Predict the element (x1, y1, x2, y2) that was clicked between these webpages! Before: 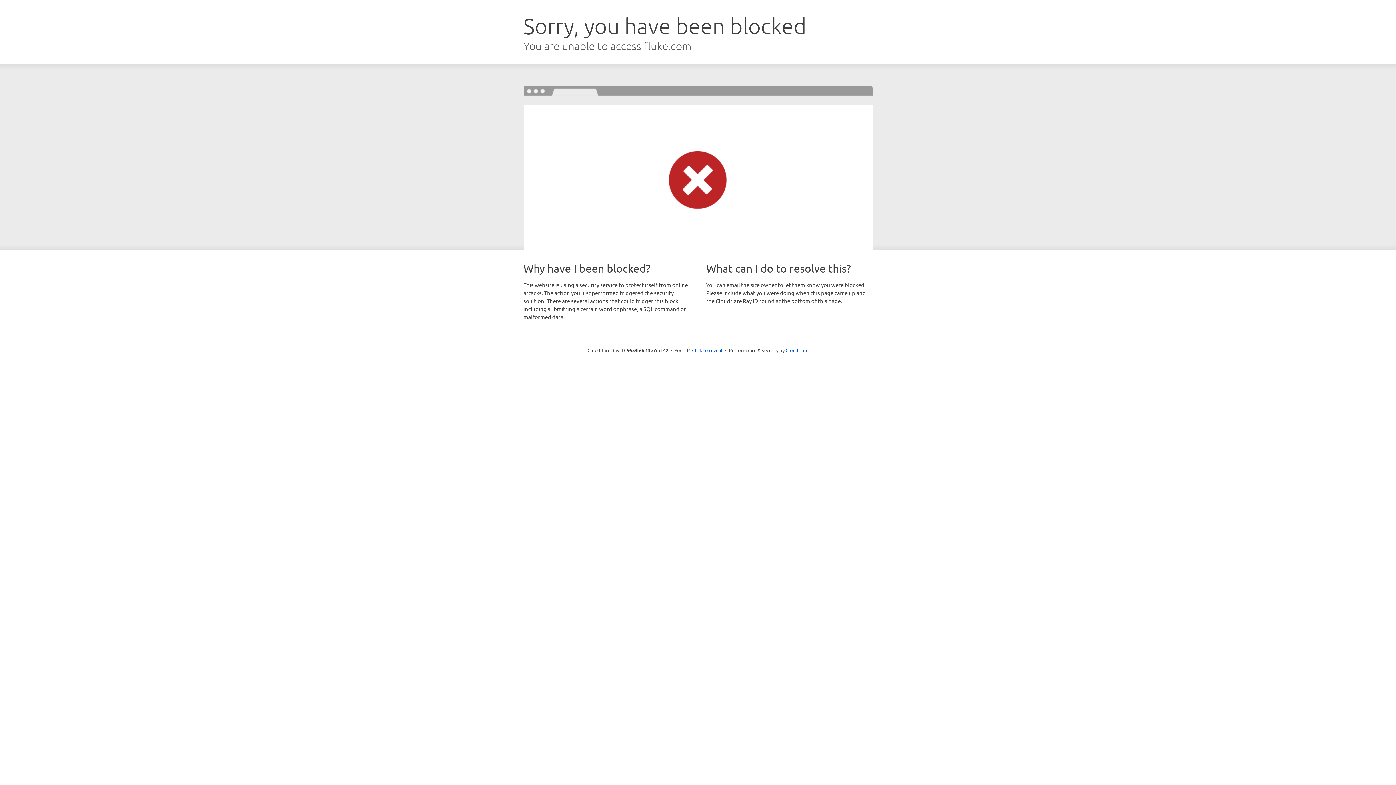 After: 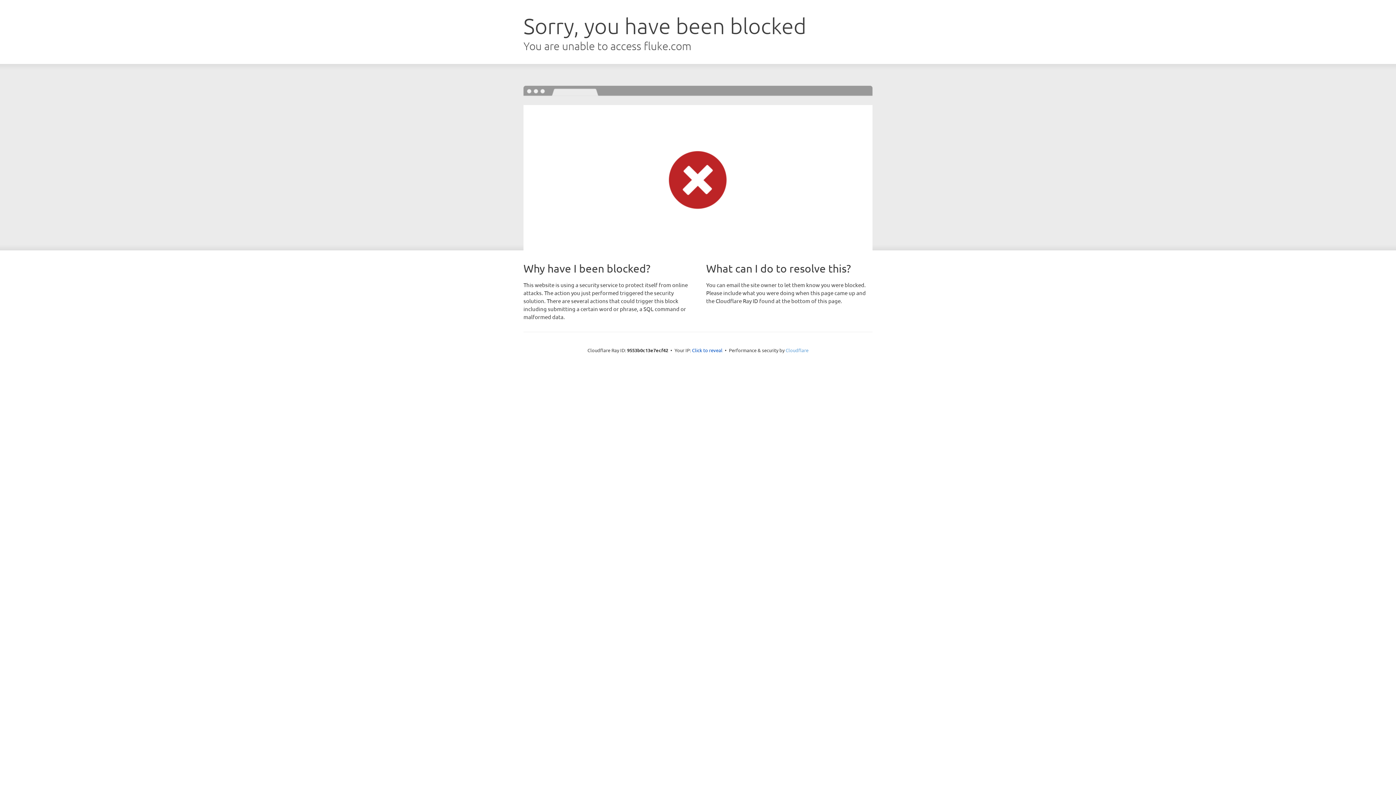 Action: bbox: (785, 347, 808, 353) label: Cloudflare